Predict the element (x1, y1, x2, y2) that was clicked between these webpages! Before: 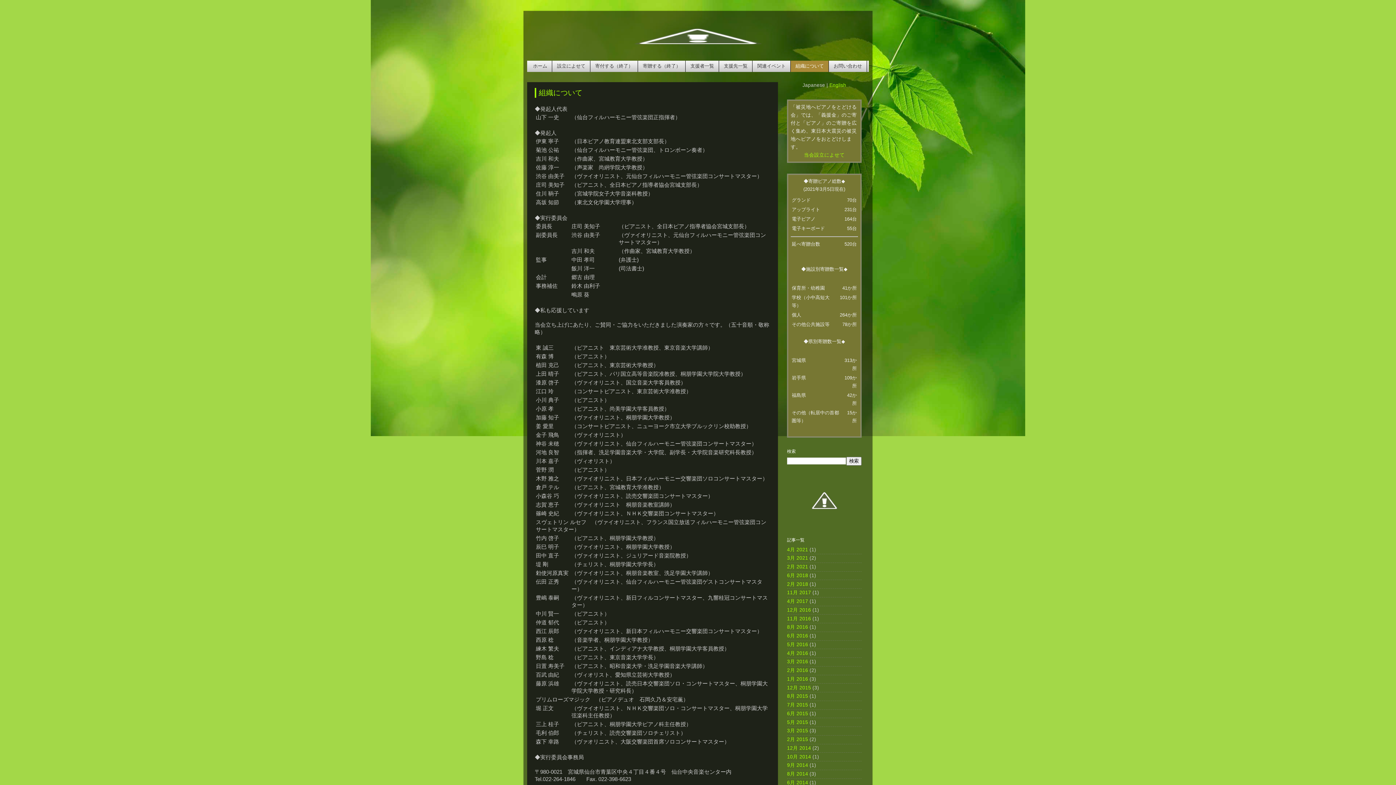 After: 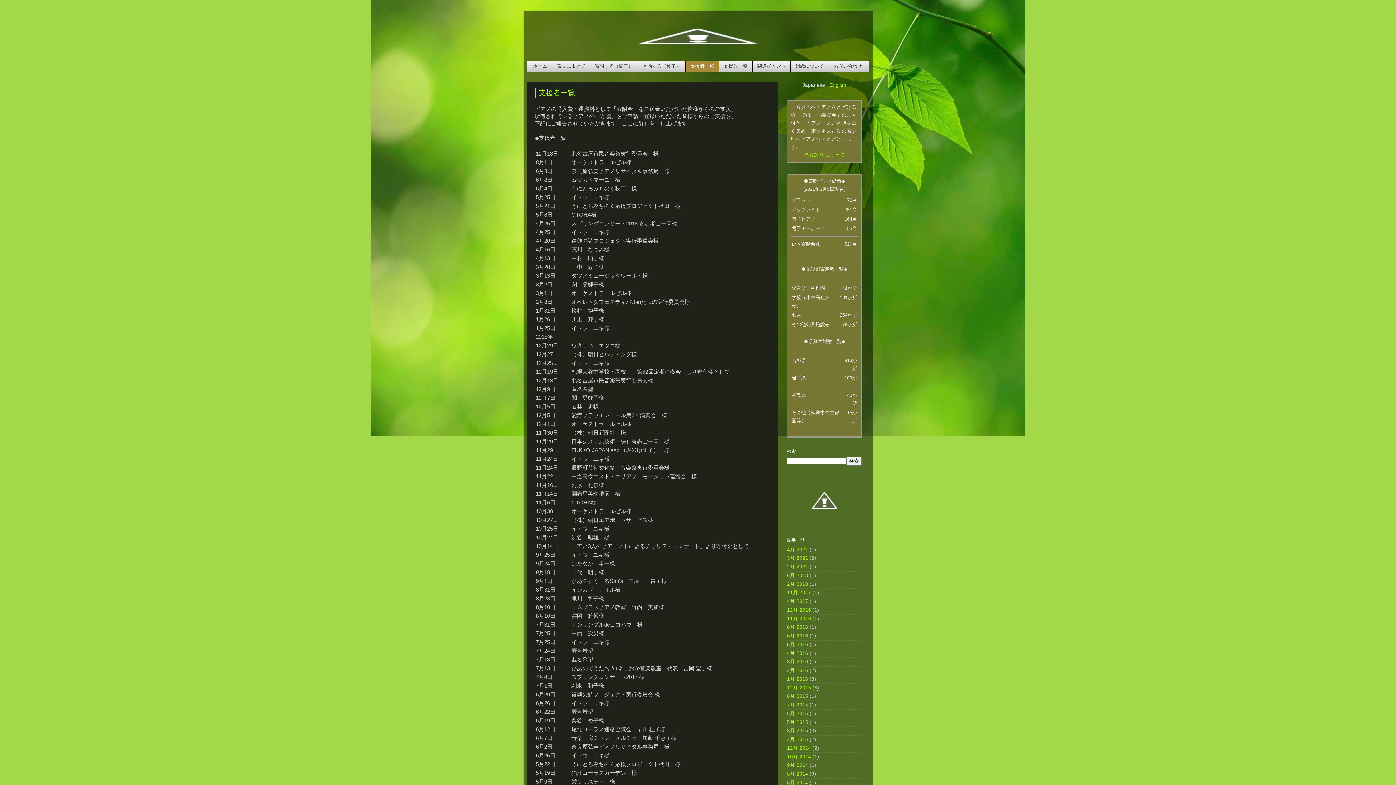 Action: bbox: (685, 60, 719, 71) label: 支援者一覧